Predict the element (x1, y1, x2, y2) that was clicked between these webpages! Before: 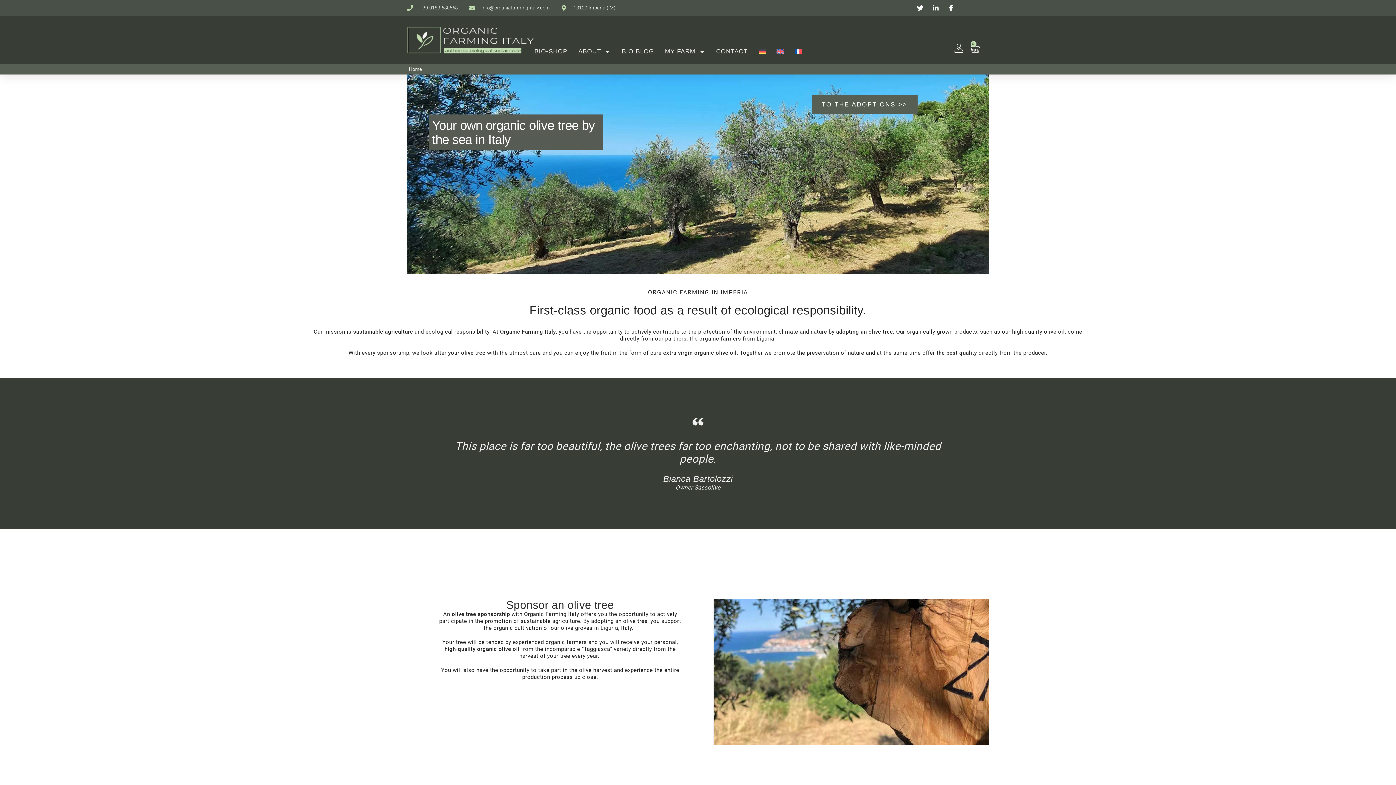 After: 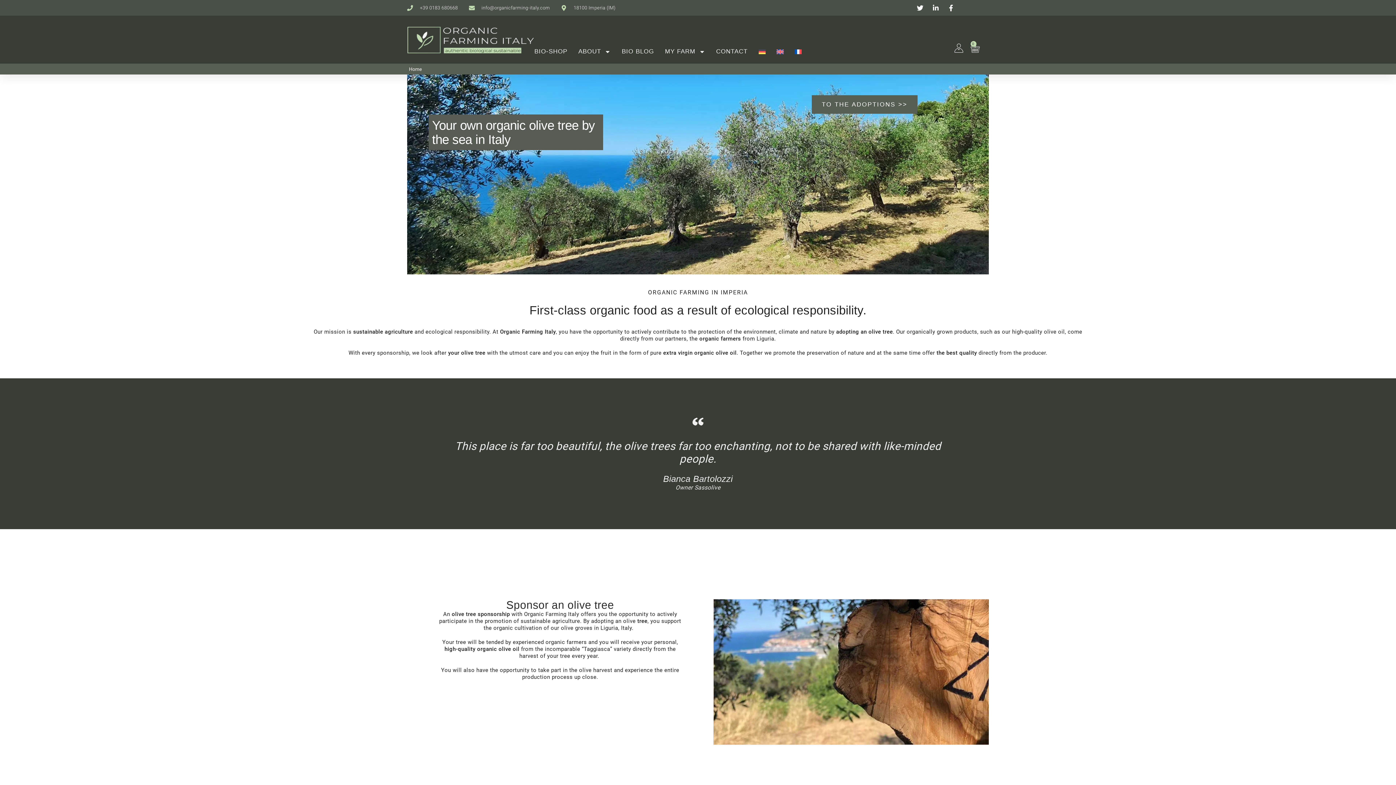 Action: bbox: (407, 66, 422, 72) label: Home